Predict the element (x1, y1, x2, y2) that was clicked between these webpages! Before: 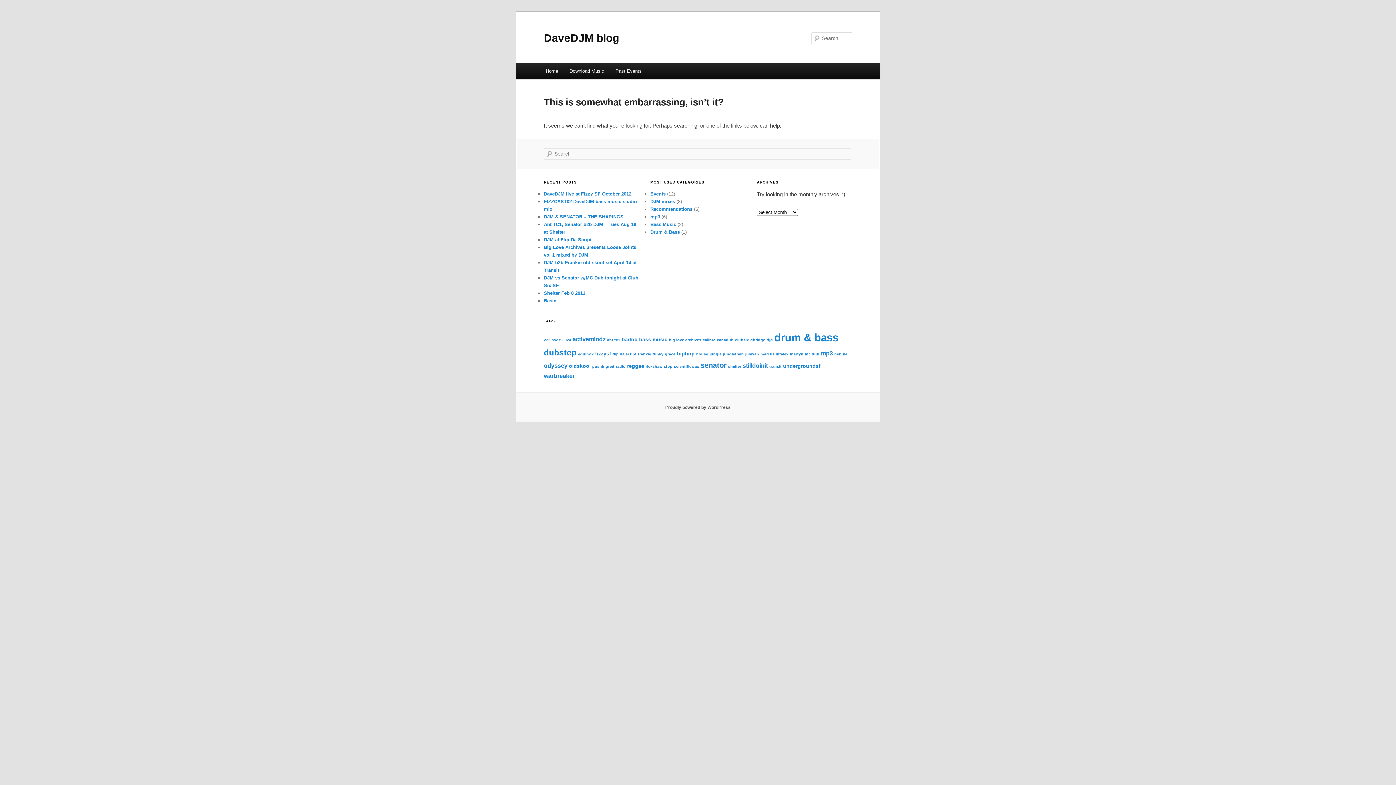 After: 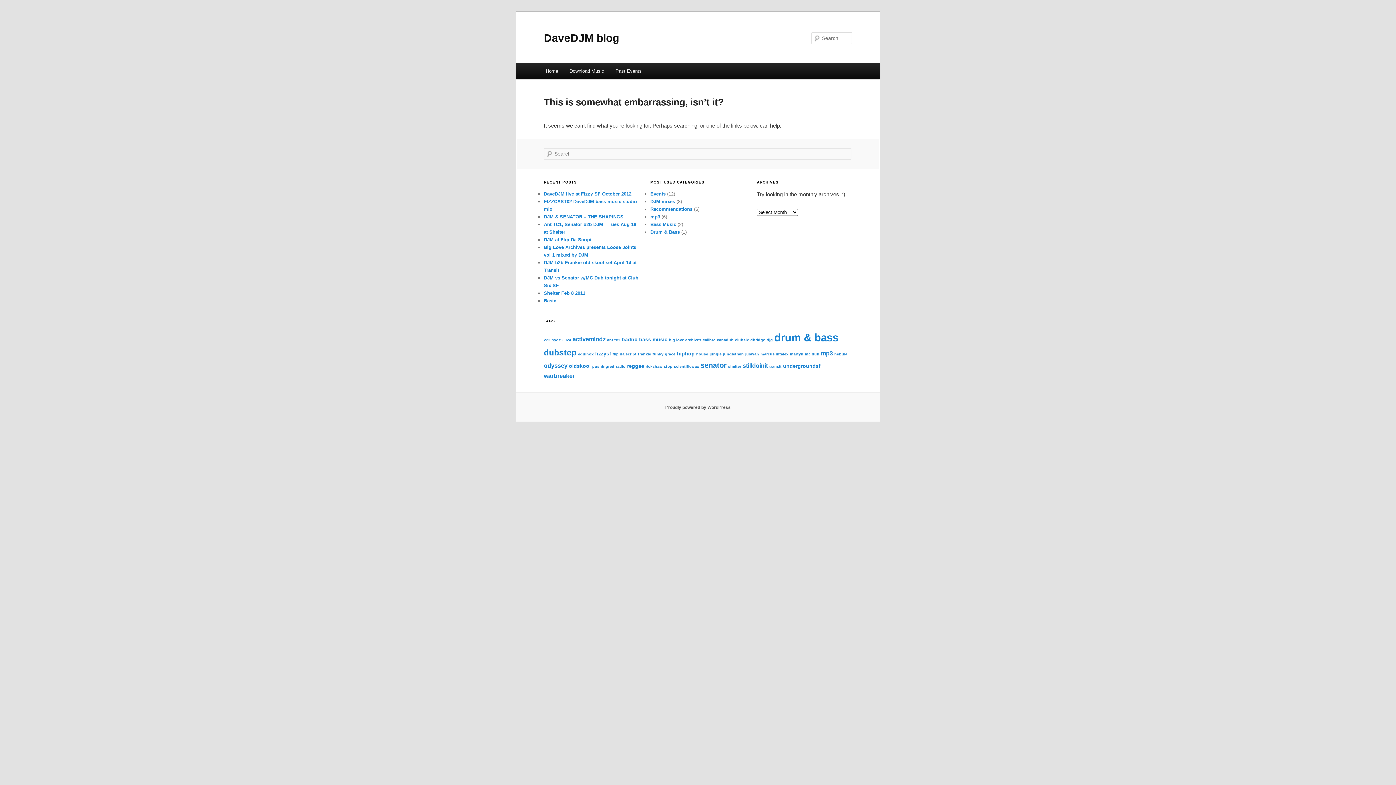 Action: bbox: (544, 337, 561, 342) label: 222 hyde (1 item)